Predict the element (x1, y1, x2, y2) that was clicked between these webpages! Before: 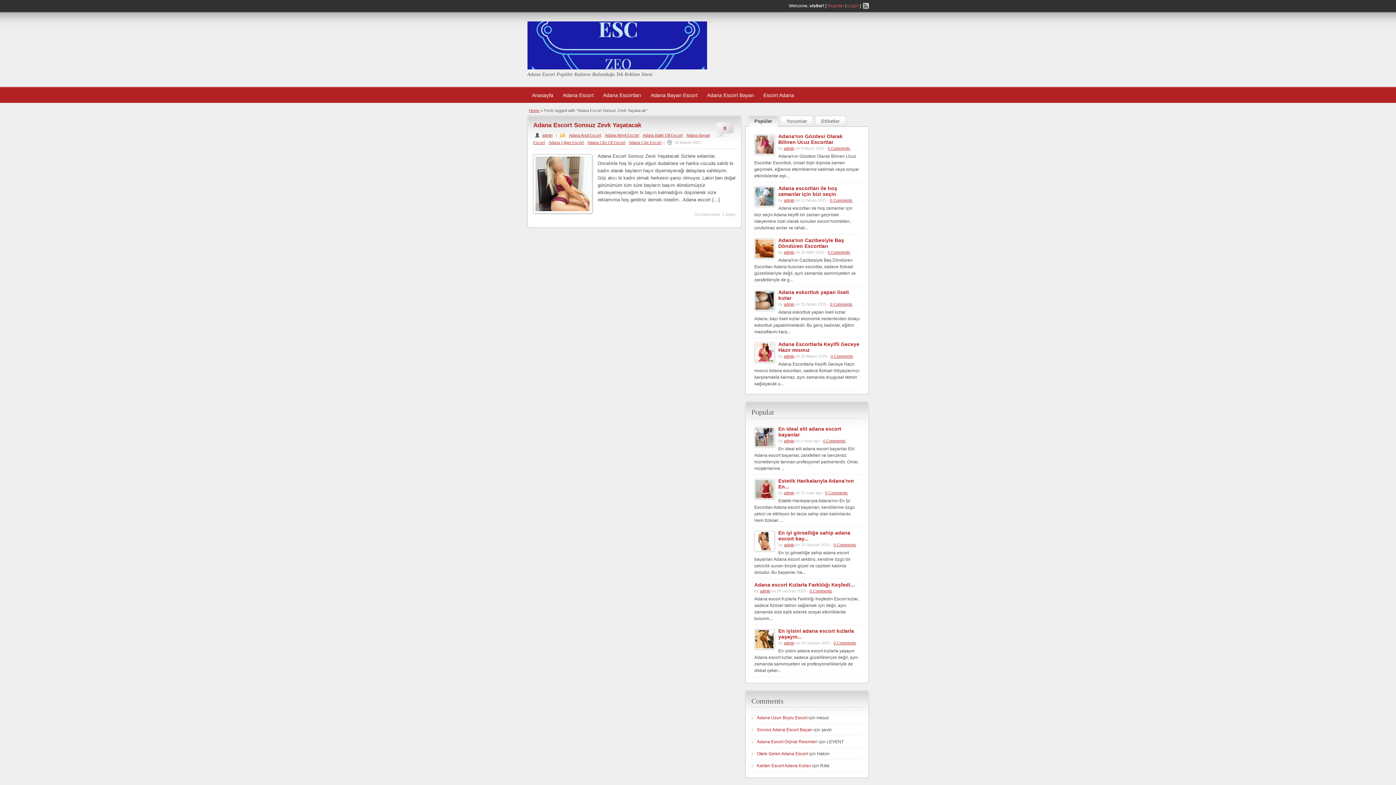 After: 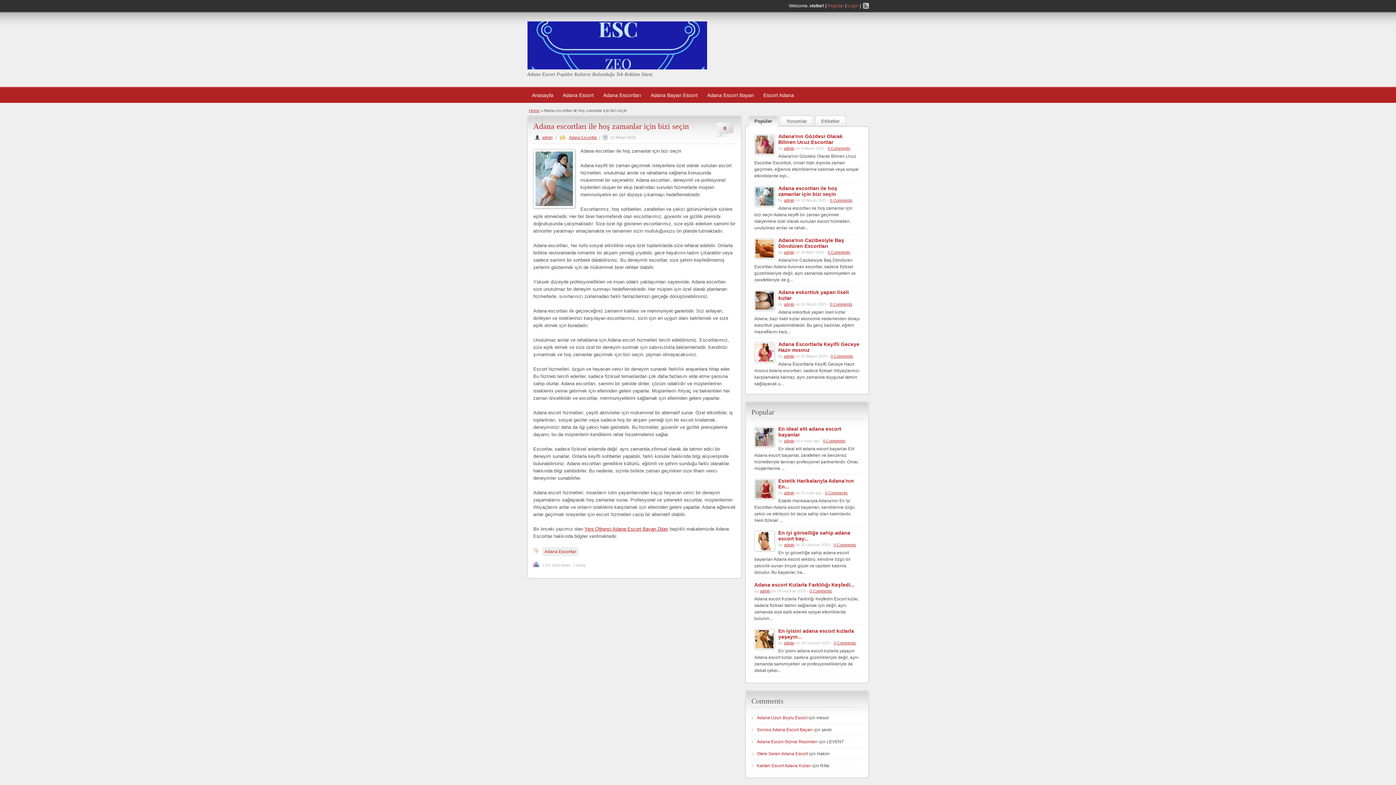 Action: bbox: (778, 185, 837, 197) label: Adana escortları ile hoş zamanlar için bizi seçin